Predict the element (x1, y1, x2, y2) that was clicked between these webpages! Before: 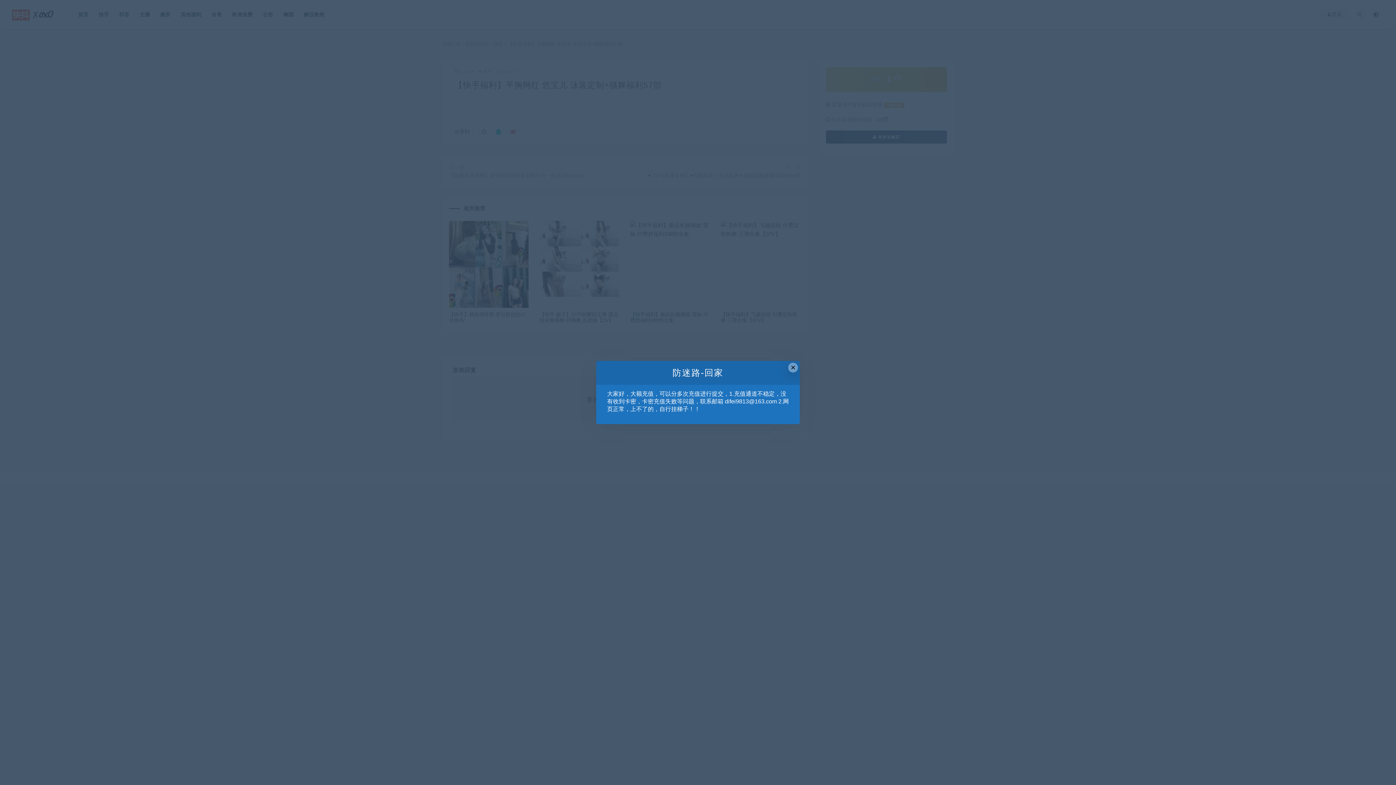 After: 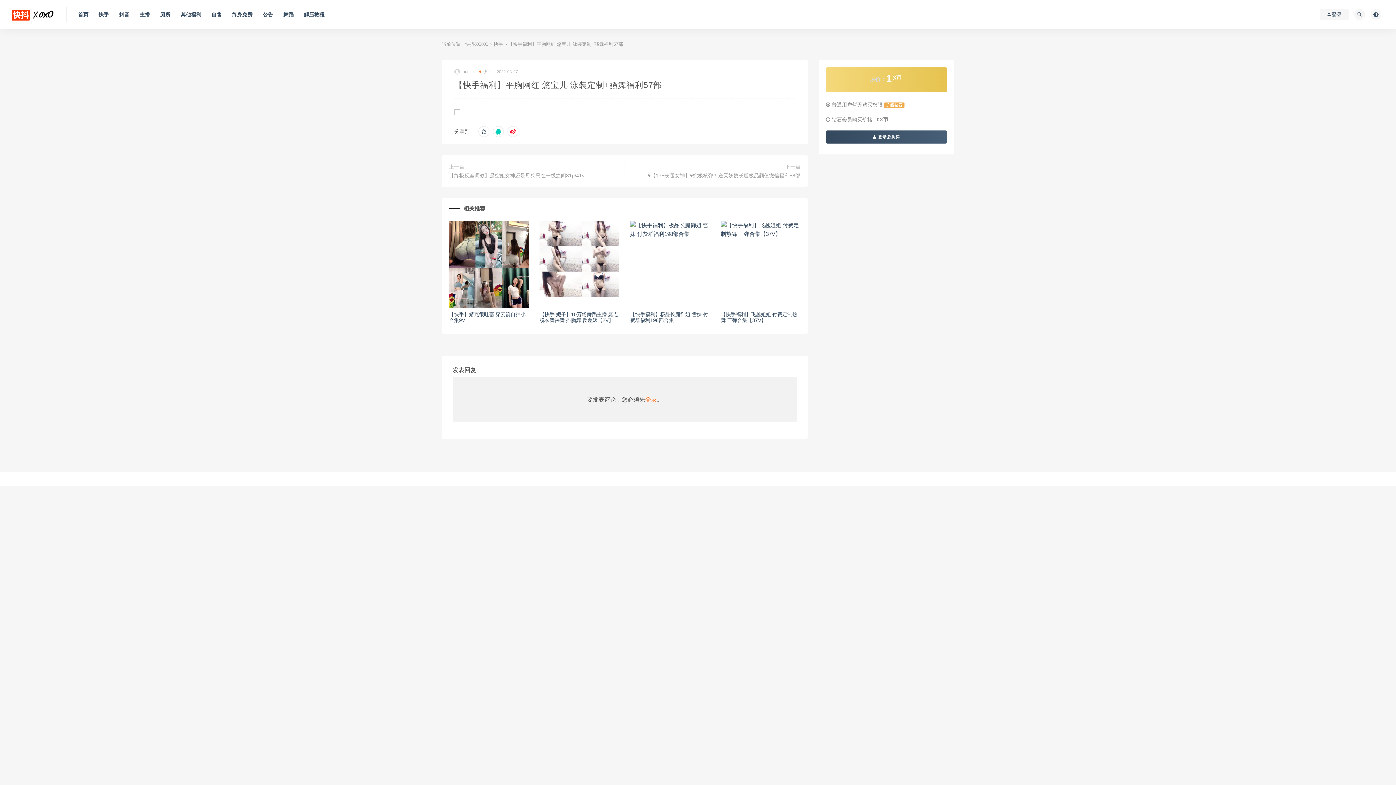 Action: label: Close this dialog bbox: (788, 362, 798, 372)